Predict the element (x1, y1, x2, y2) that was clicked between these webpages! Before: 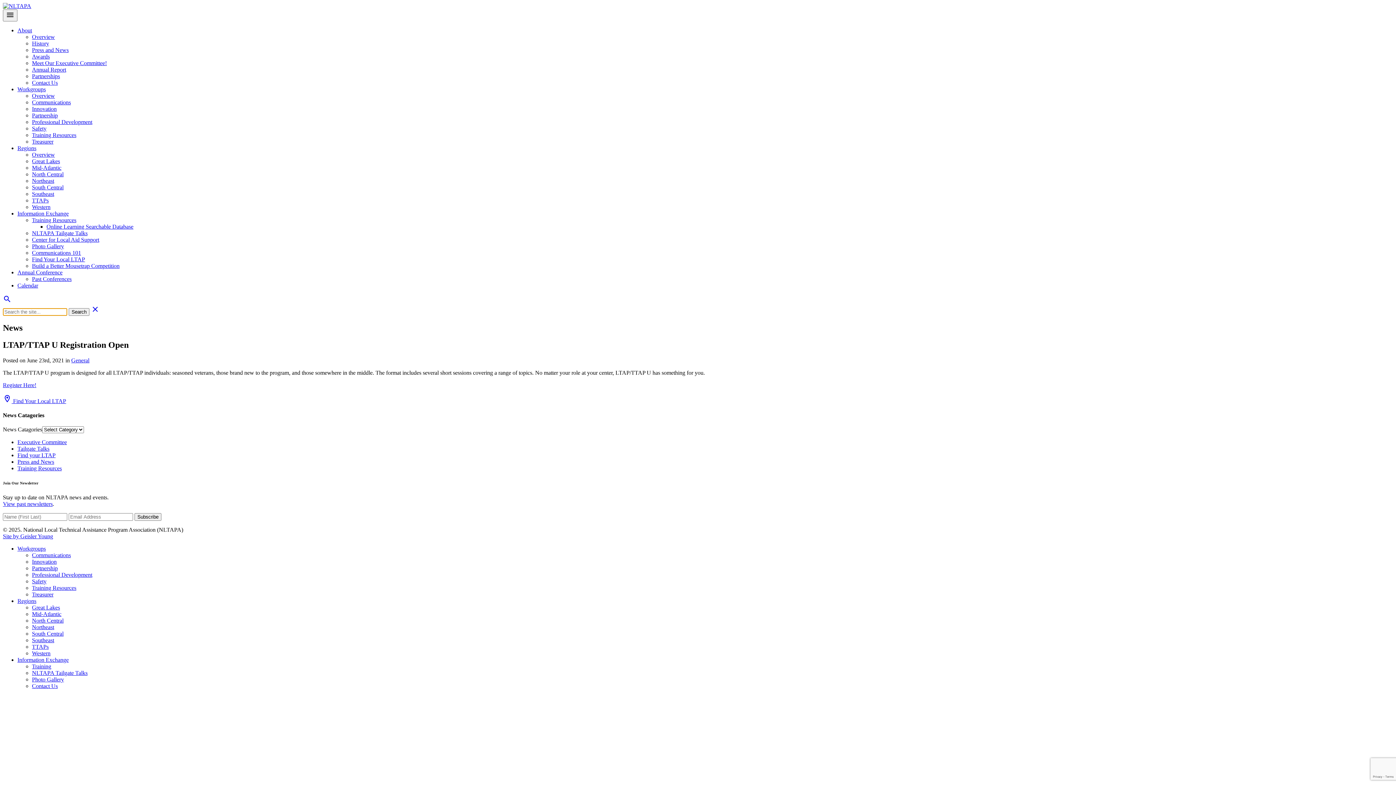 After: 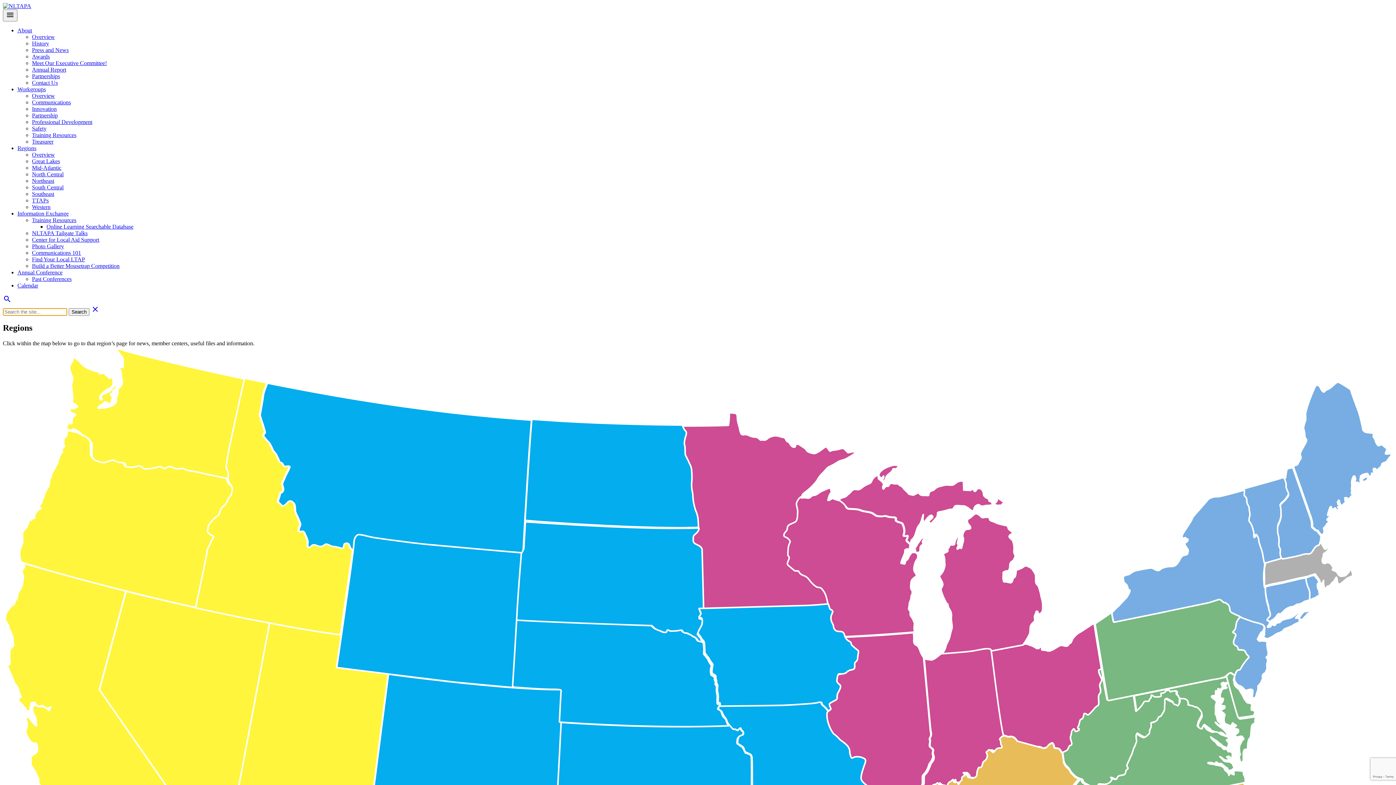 Action: bbox: (32, 151, 54, 157) label: Overview